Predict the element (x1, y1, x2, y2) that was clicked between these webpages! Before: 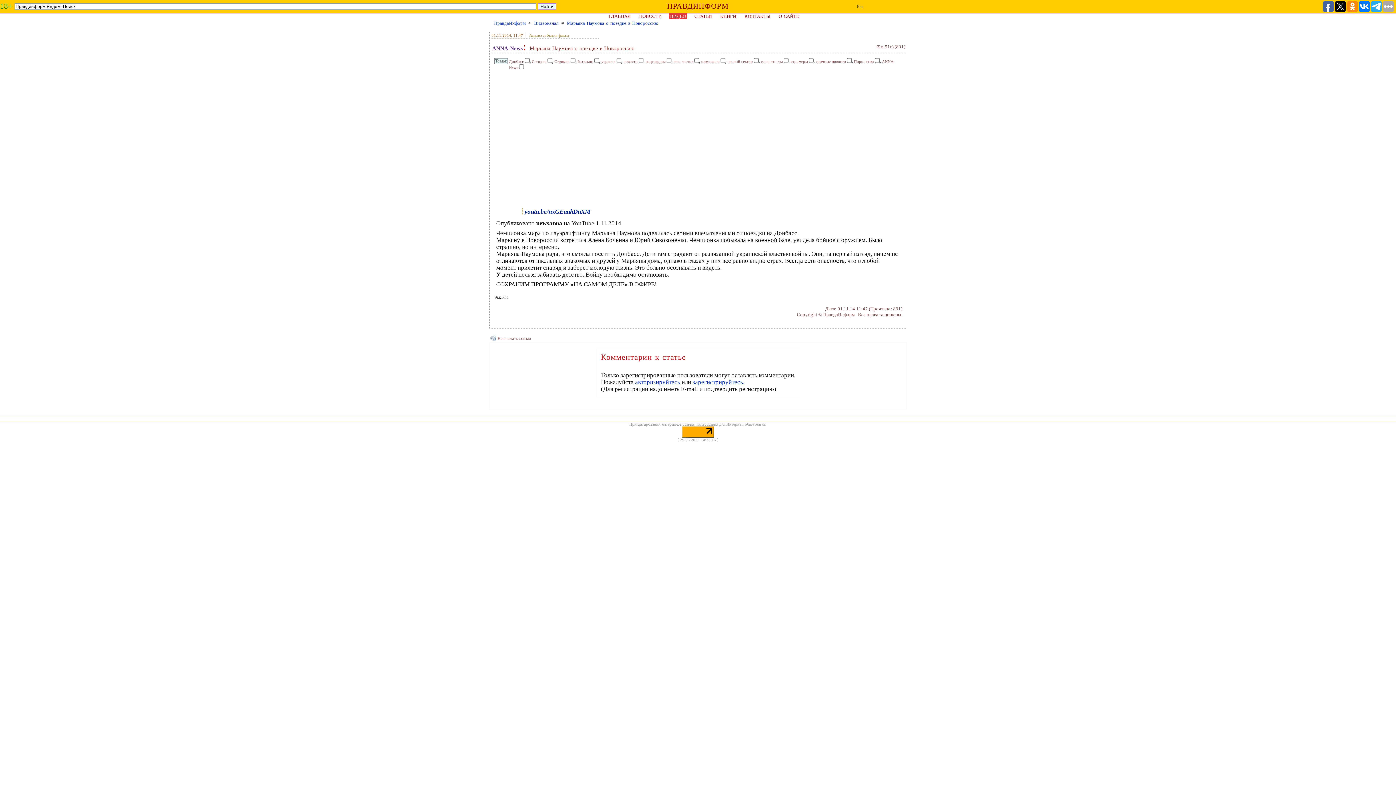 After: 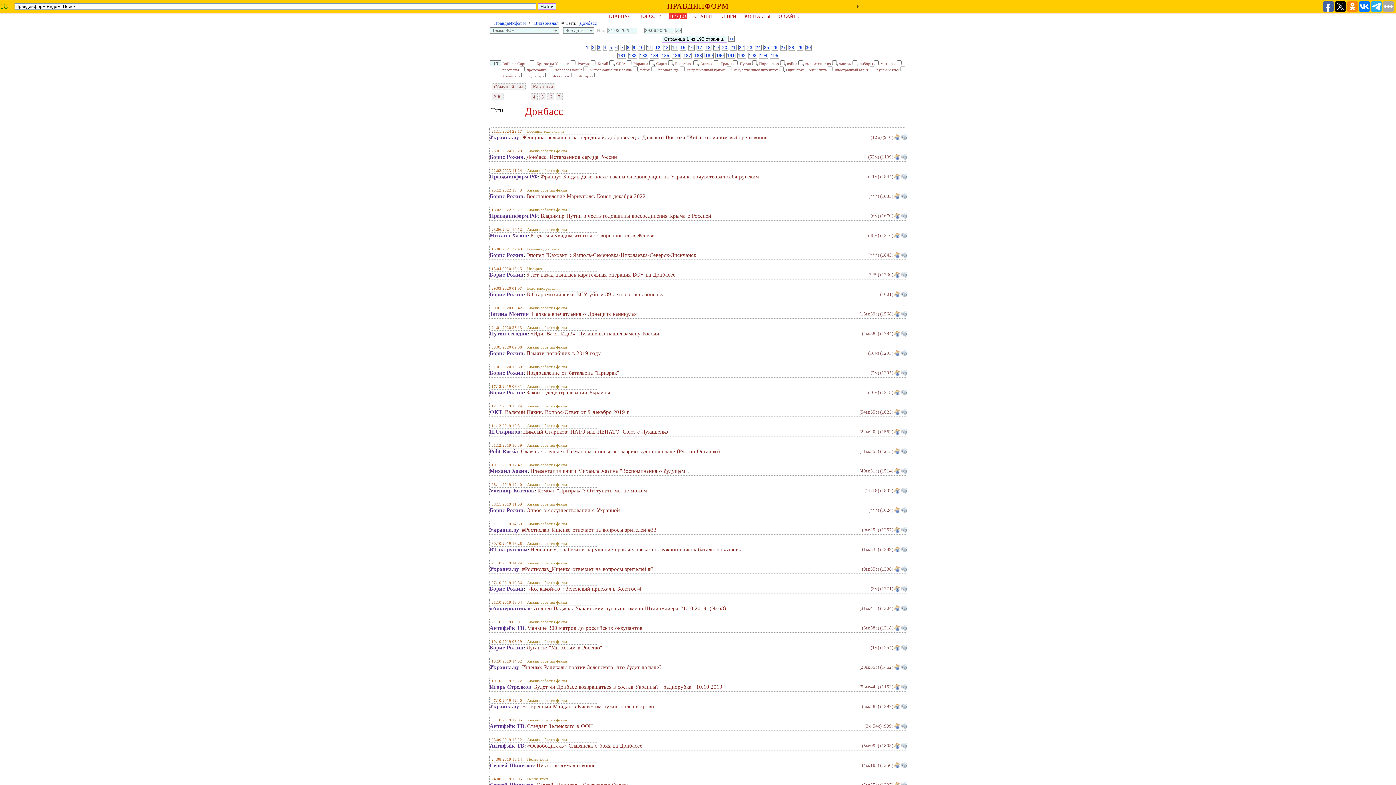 Action: label: Донбасс bbox: (509, 59, 524, 63)